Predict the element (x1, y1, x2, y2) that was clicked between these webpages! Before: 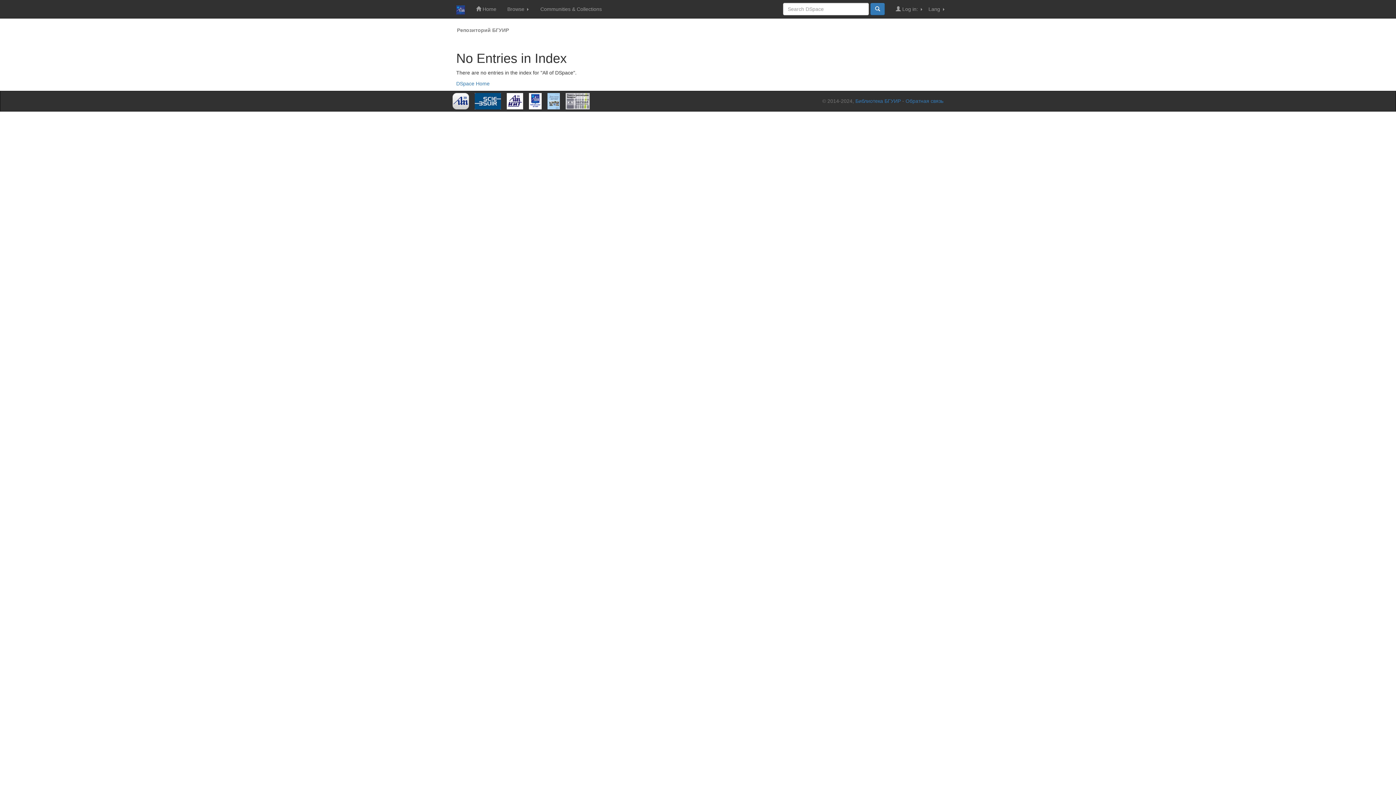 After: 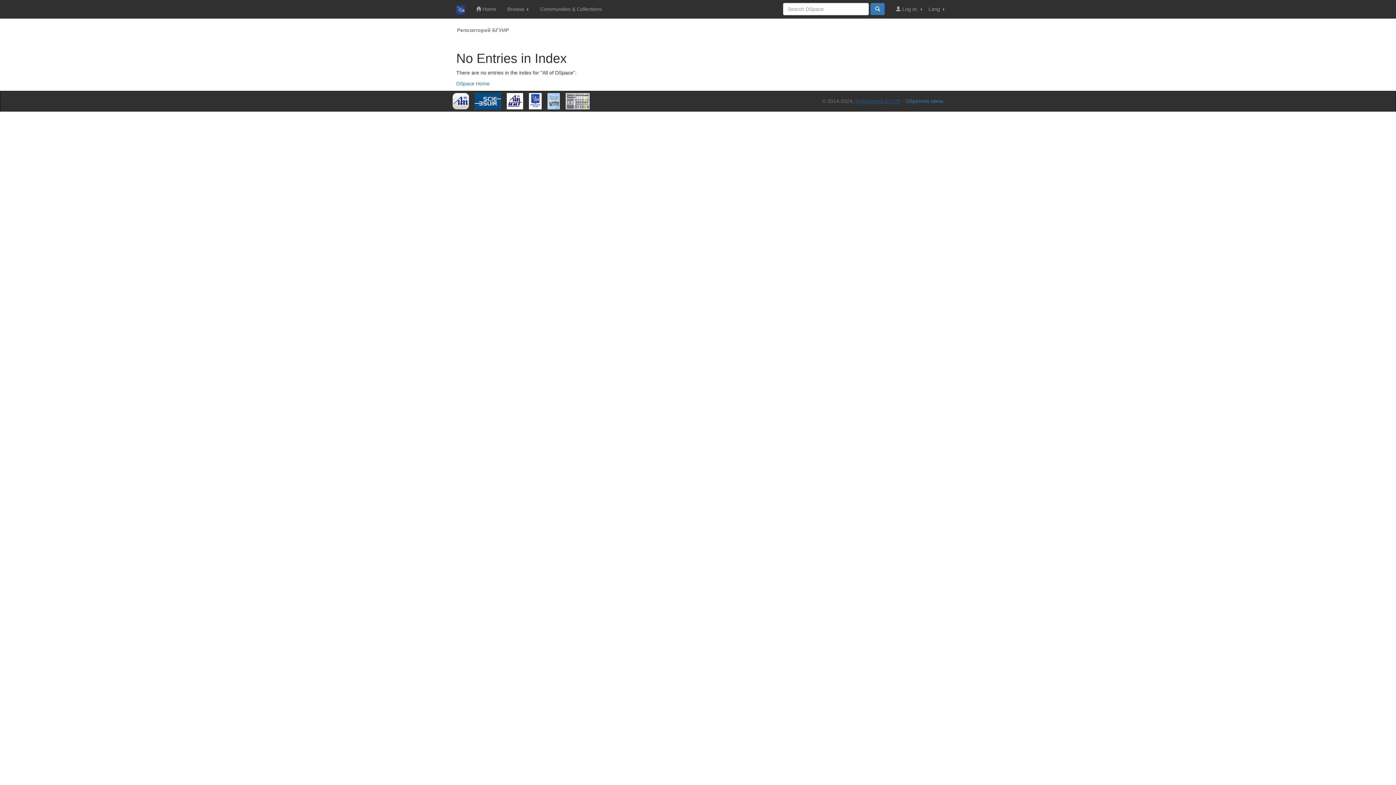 Action: bbox: (855, 98, 901, 104) label: Библиотека БГУИР